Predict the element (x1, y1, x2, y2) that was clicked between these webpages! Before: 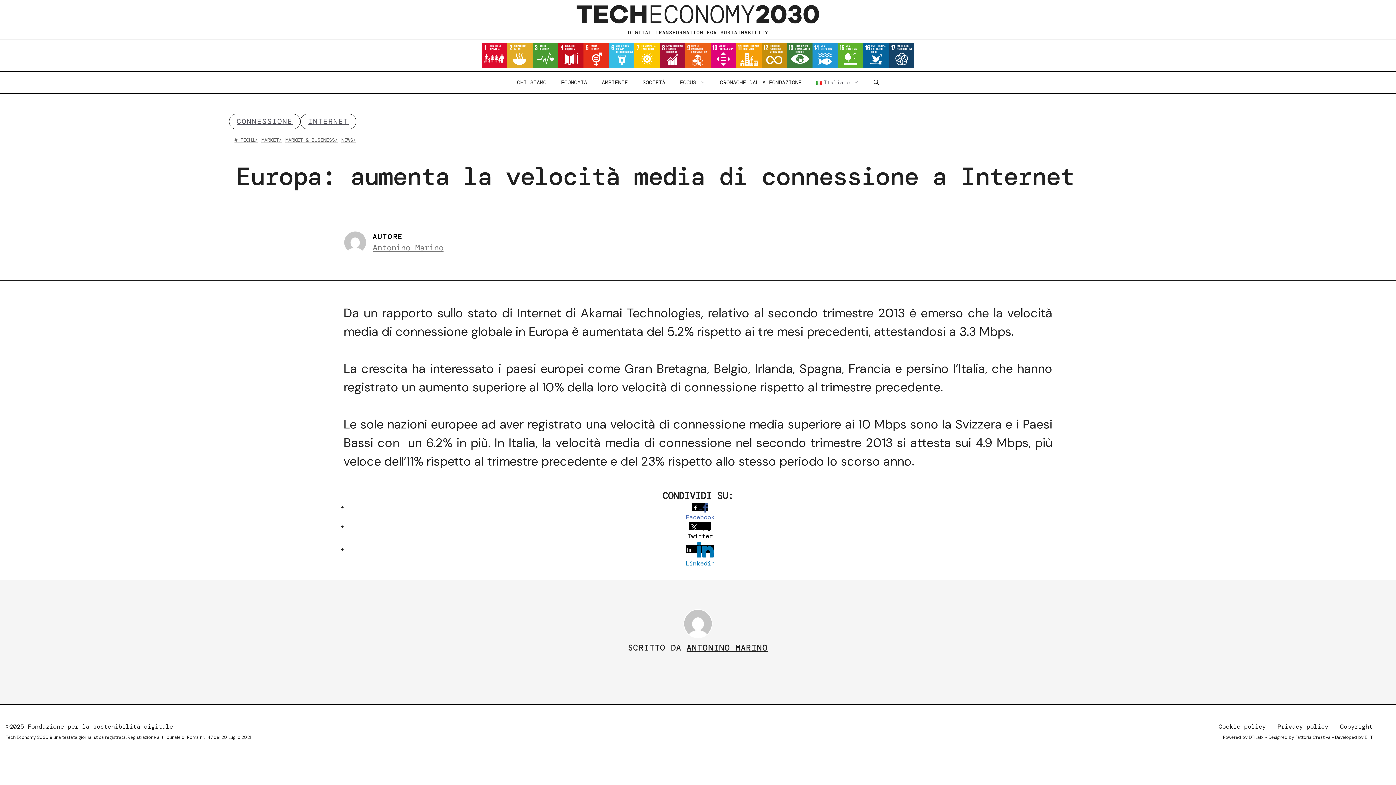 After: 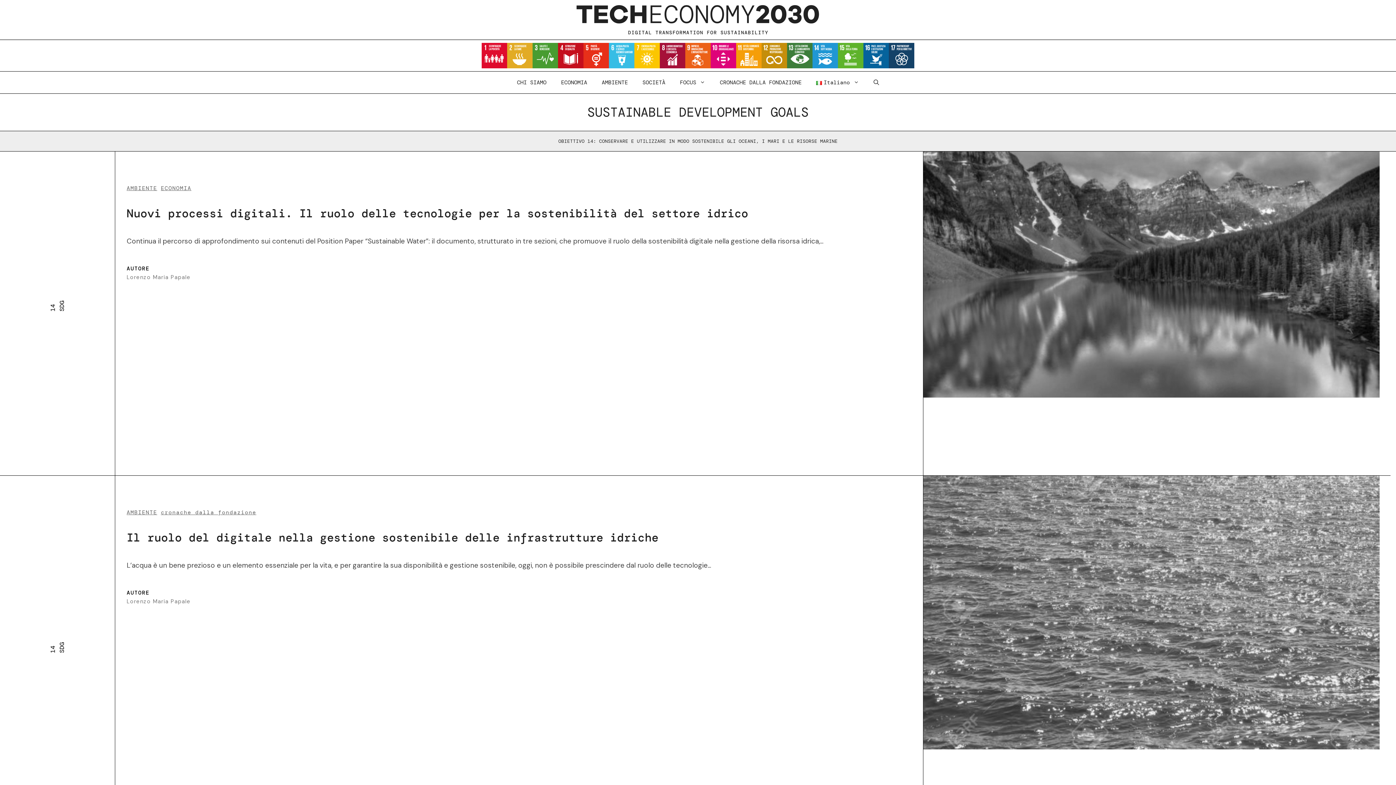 Action: bbox: (812, 42, 838, 68)